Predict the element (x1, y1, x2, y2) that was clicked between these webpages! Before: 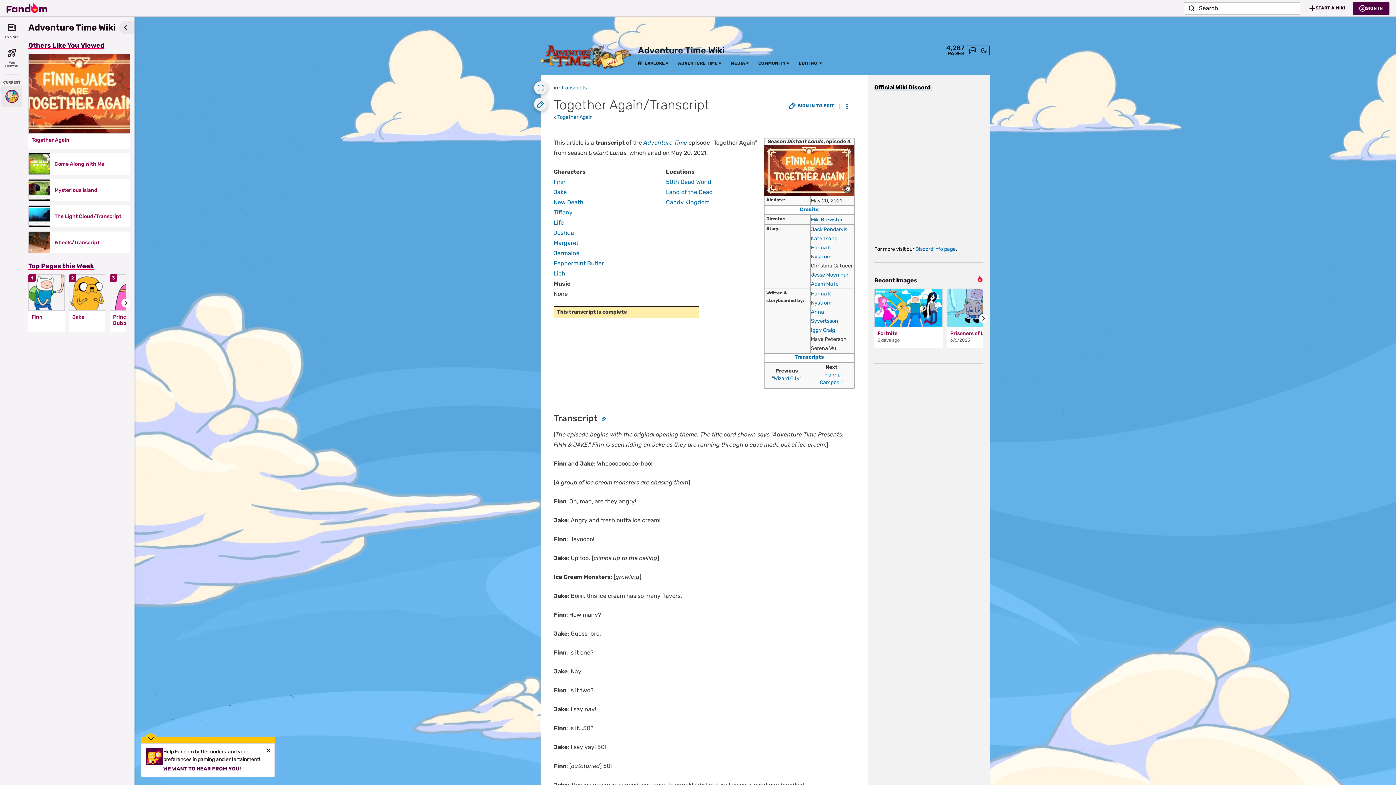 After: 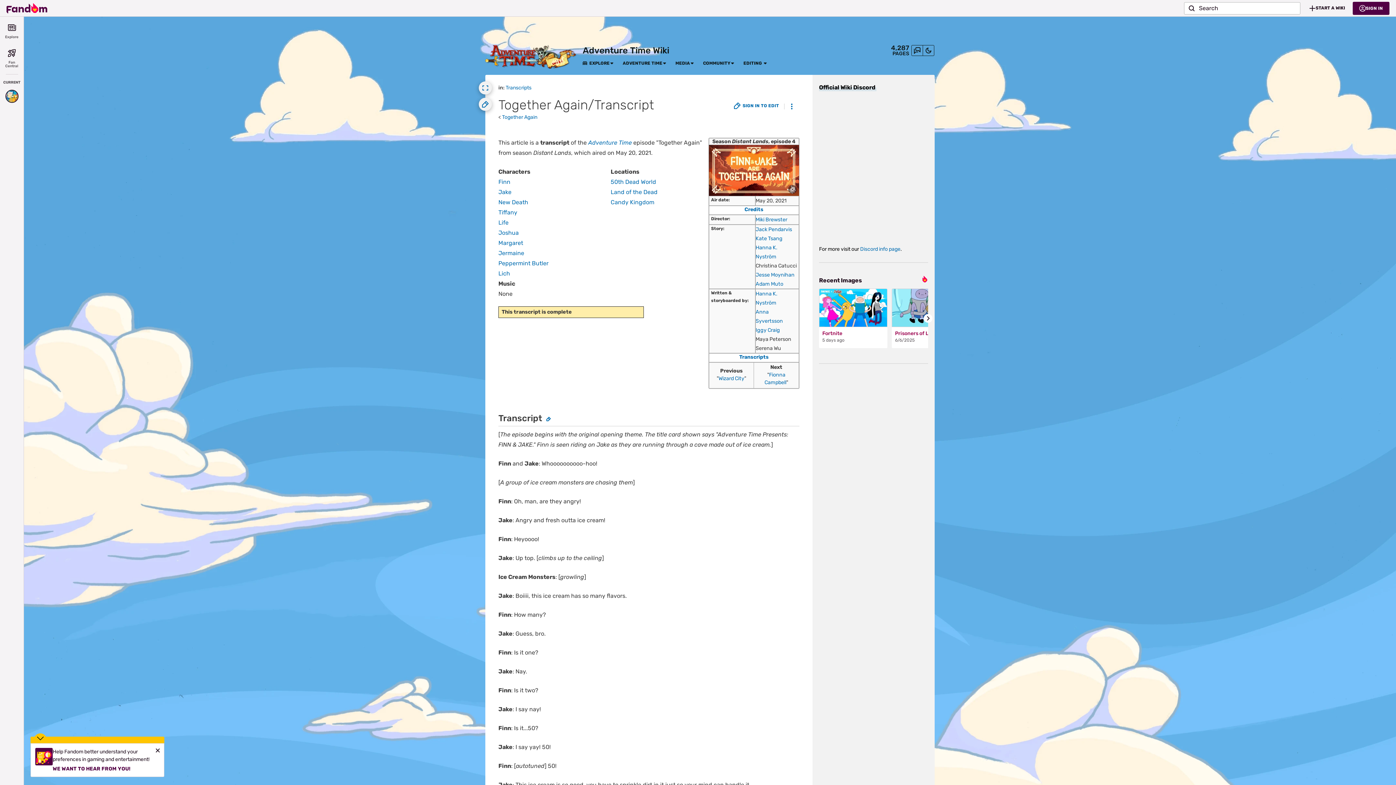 Action: bbox: (119, 21, 134, 34) label: Hide